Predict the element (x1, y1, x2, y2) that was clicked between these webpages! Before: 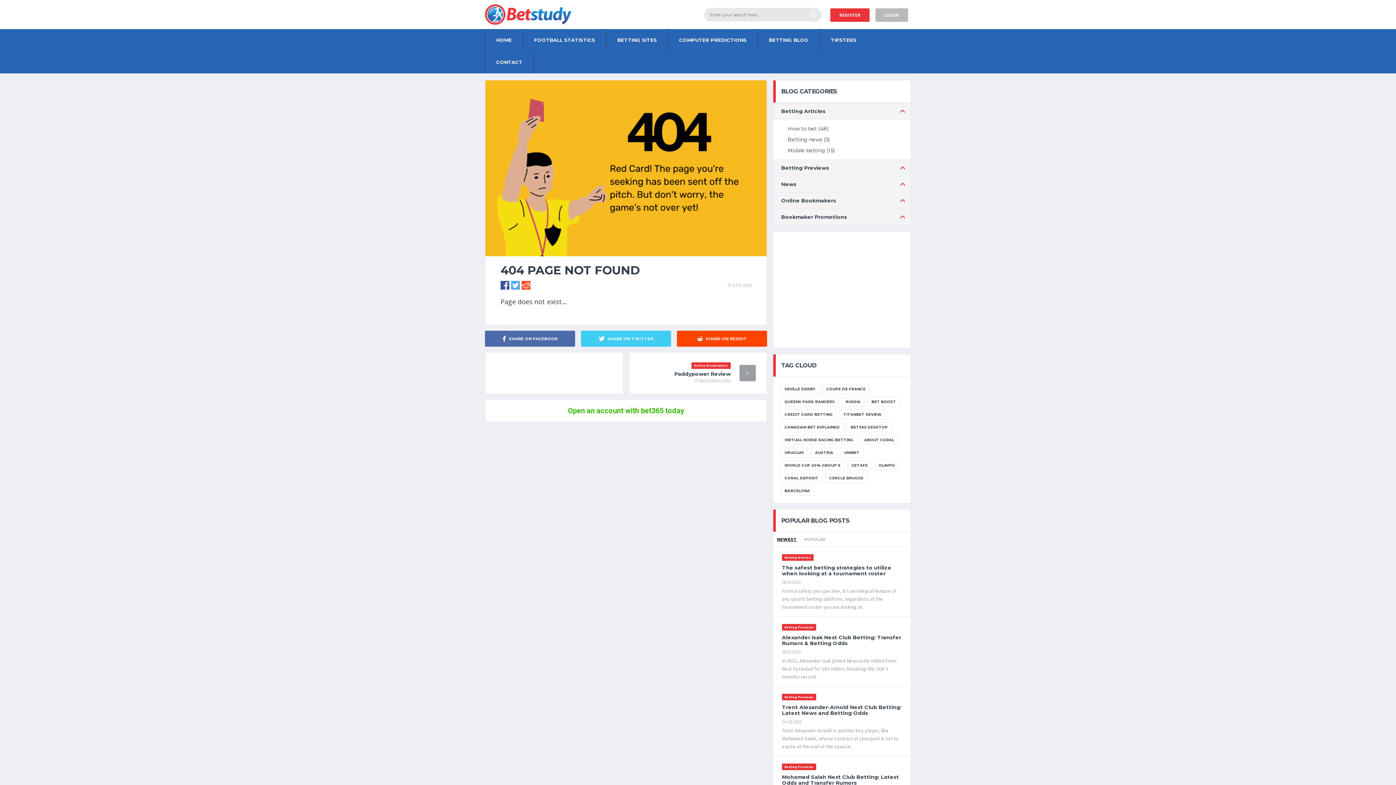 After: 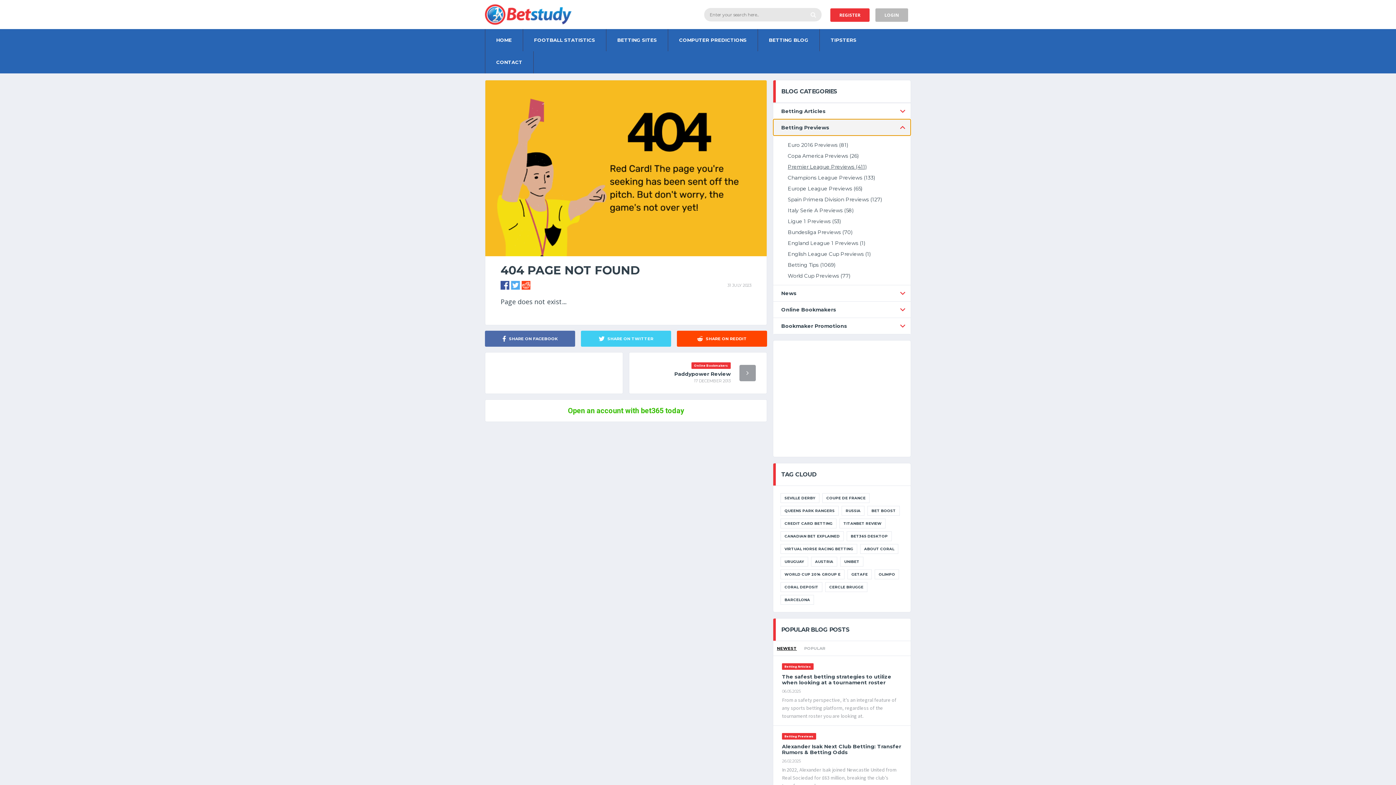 Action: bbox: (773, 159, 910, 176) label: Betting Previews